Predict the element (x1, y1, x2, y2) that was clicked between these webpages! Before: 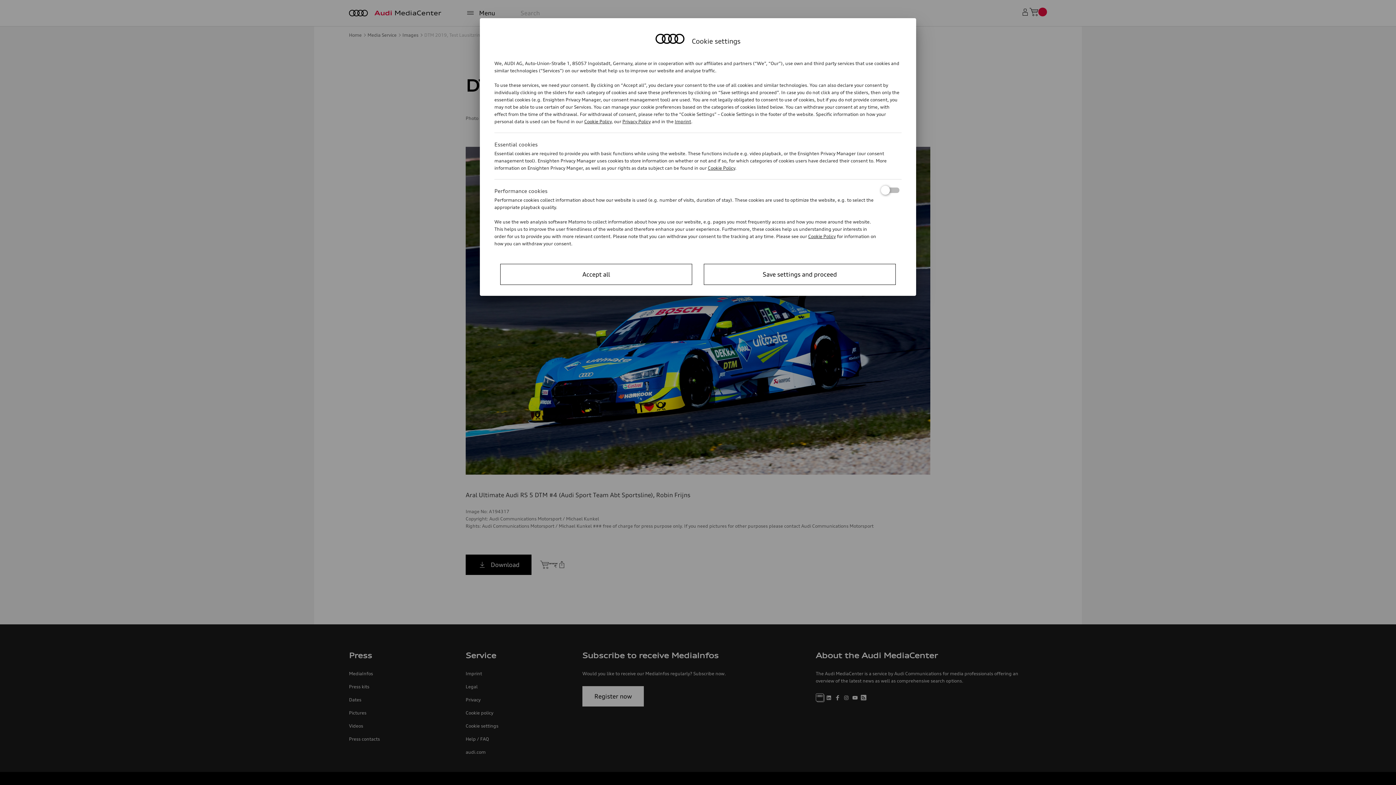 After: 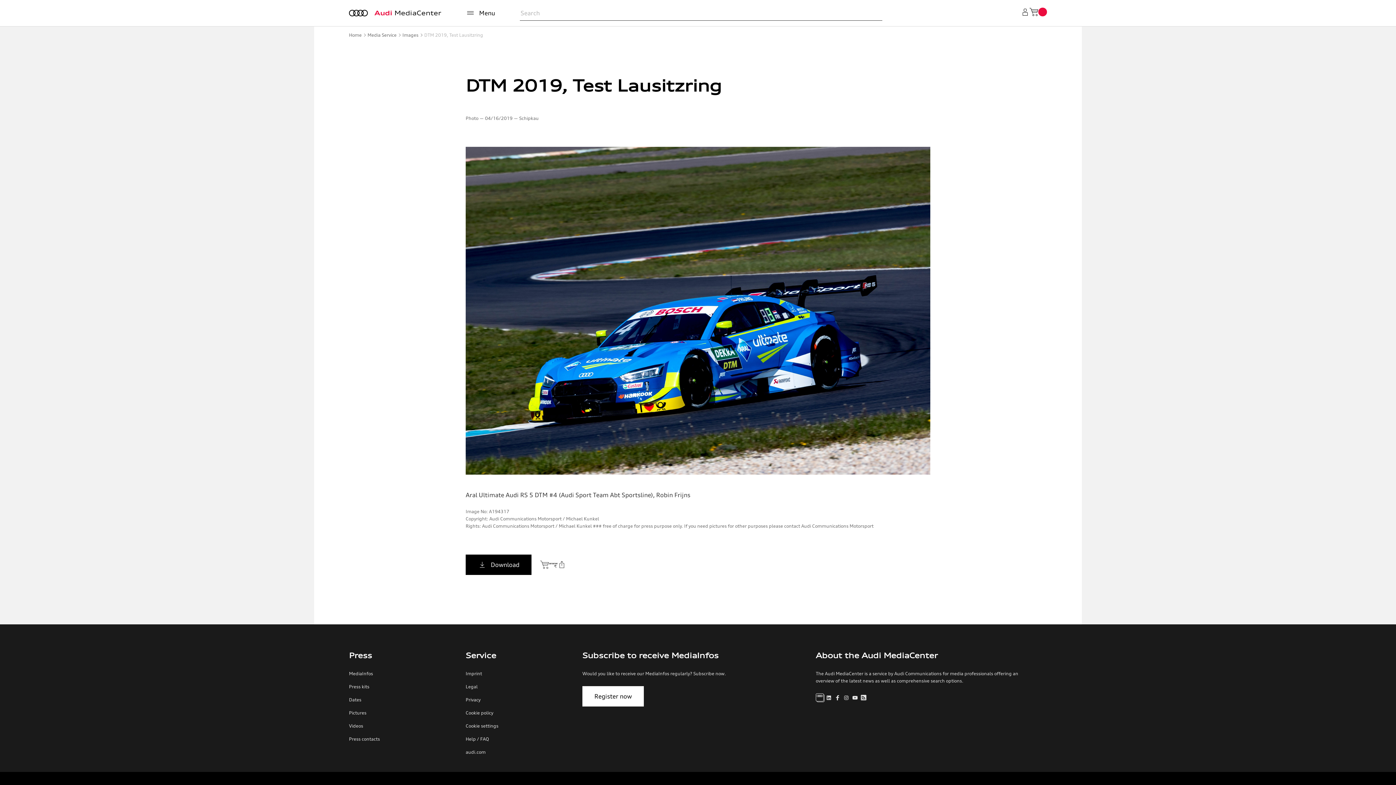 Action: bbox: (500, 264, 692, 285) label: Accept all